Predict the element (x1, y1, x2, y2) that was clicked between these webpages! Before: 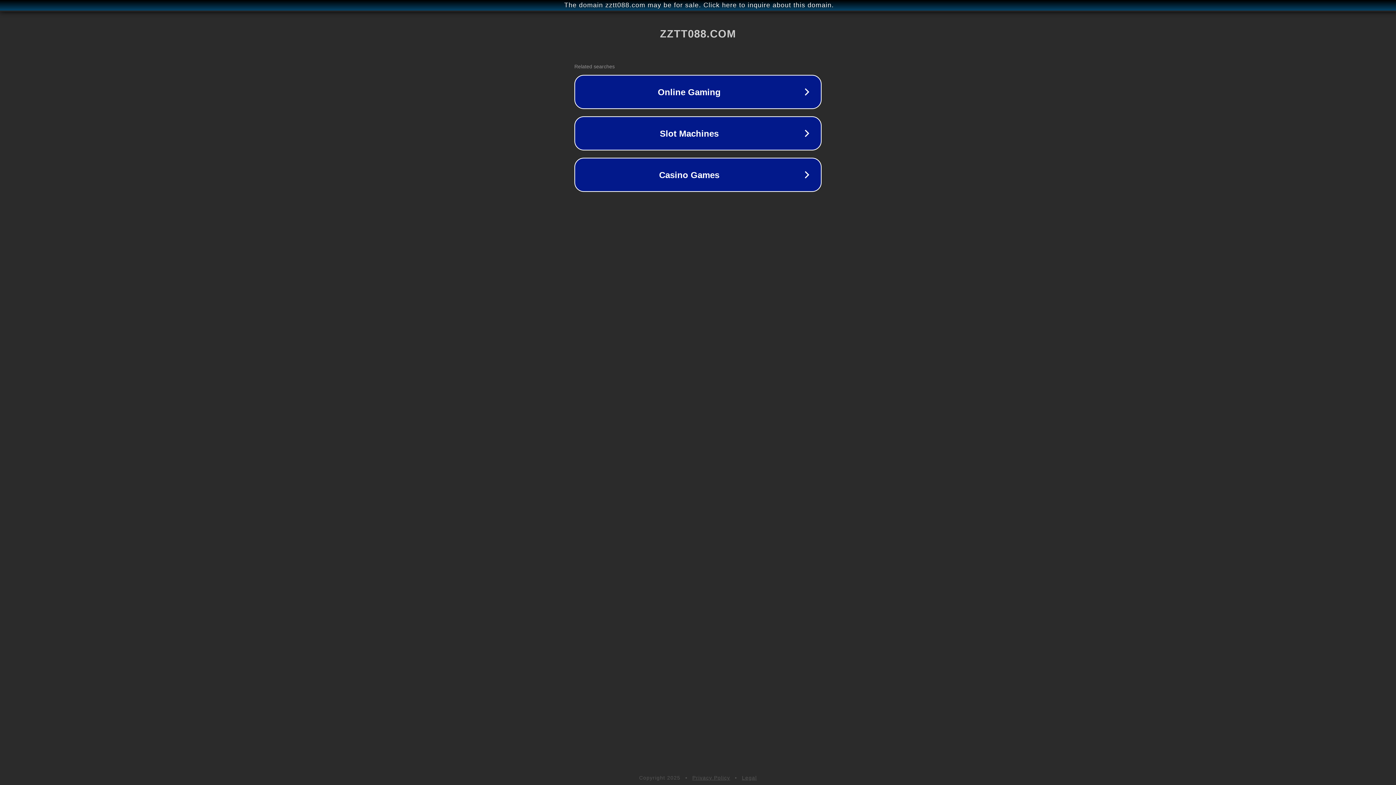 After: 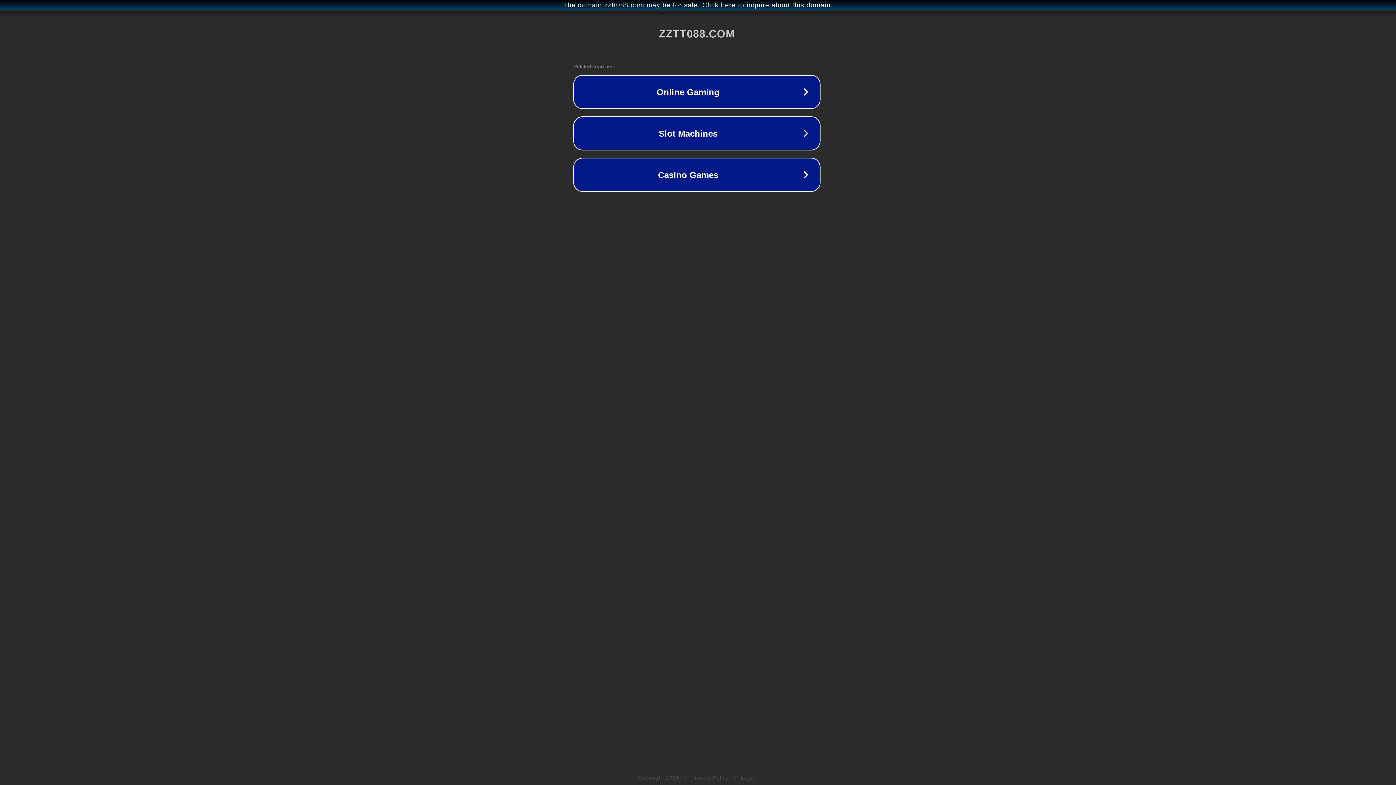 Action: bbox: (1, 1, 1397, 9) label: The domain zztt088.com may be for sale. Click here to inquire about this domain.